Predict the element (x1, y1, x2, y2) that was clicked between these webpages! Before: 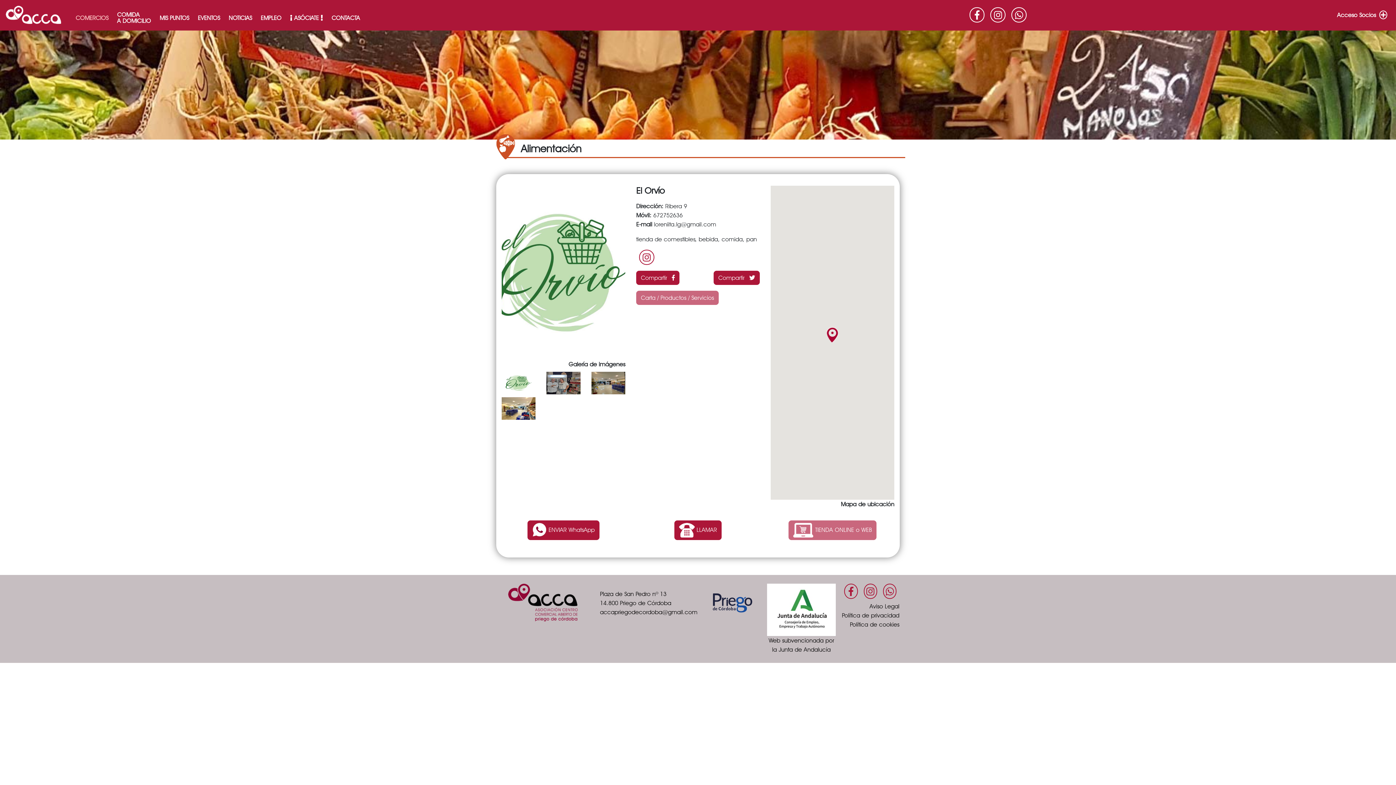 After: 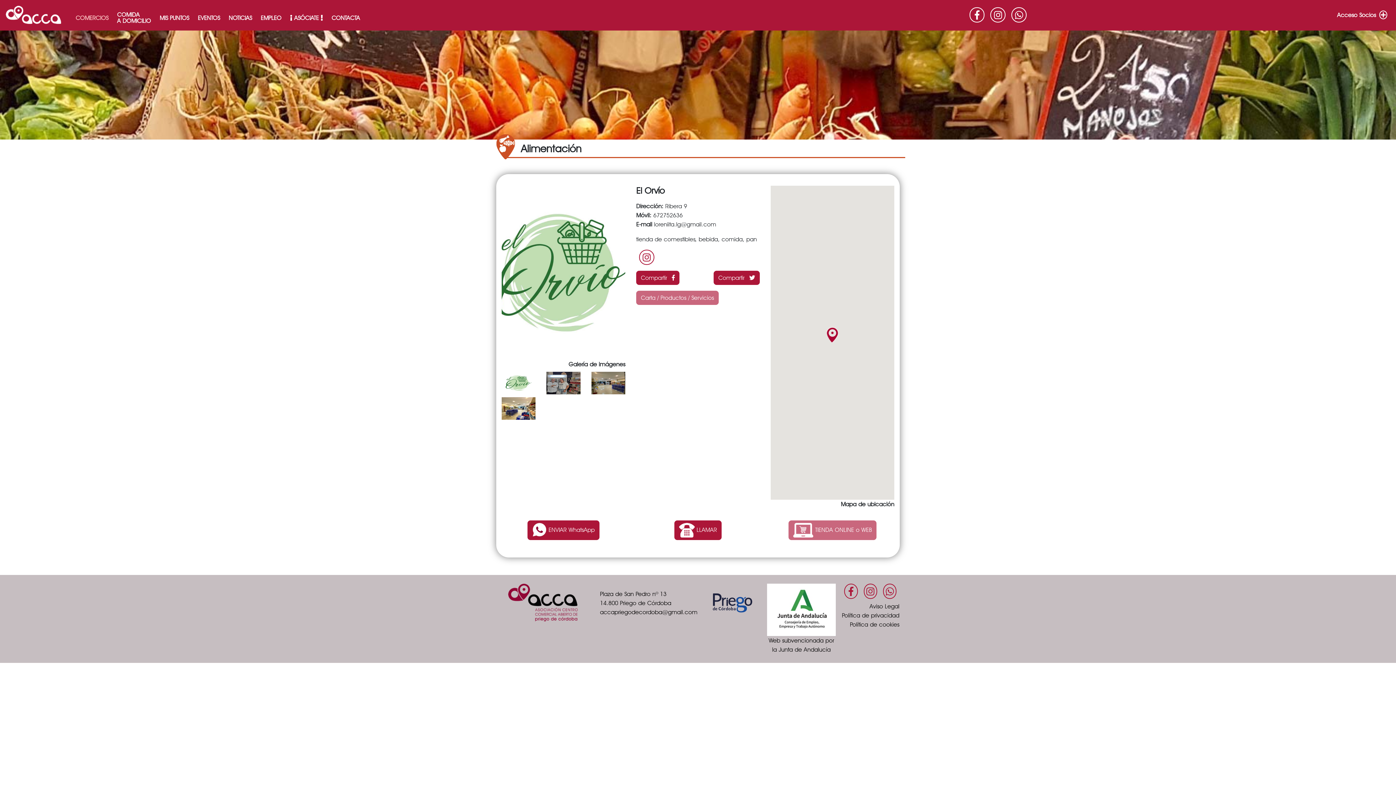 Action: bbox: (885, 586, 893, 597)